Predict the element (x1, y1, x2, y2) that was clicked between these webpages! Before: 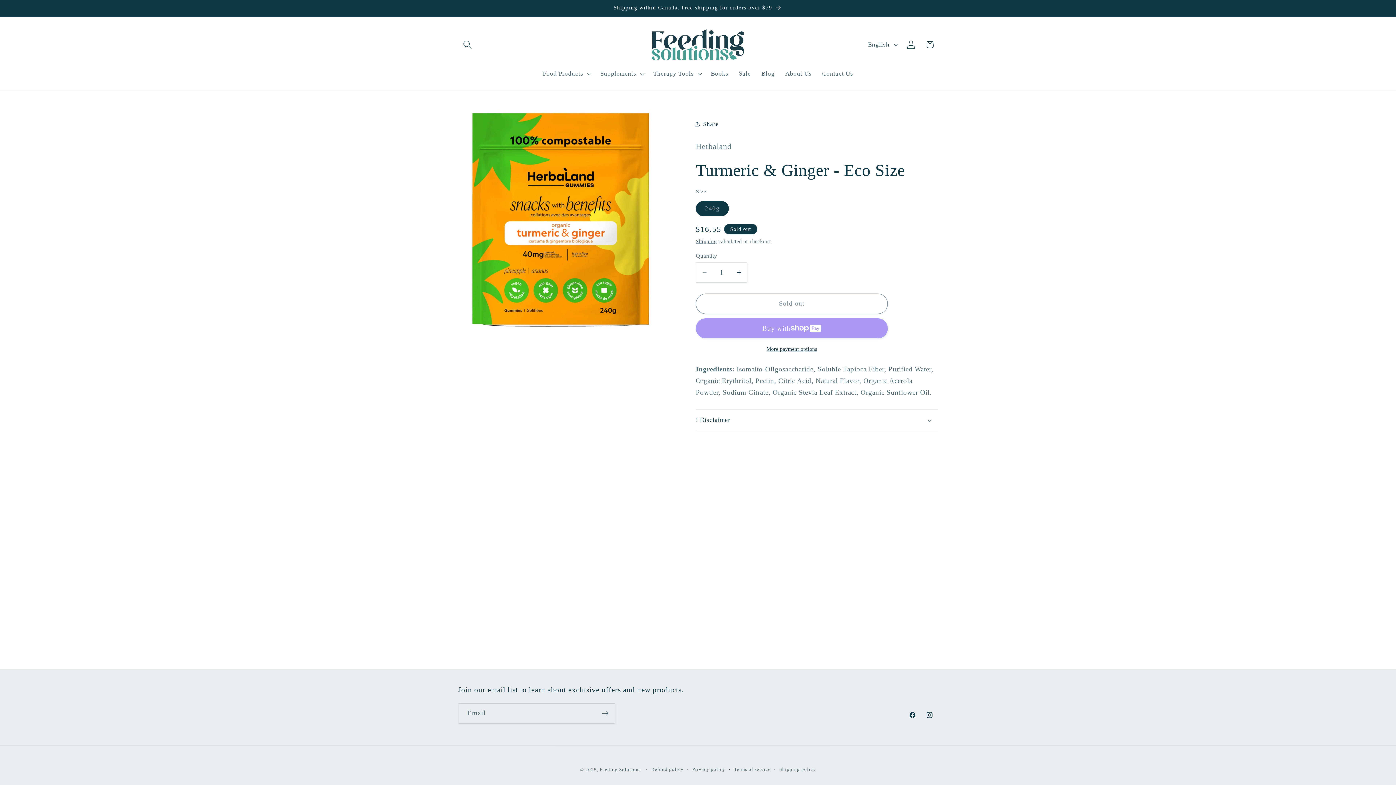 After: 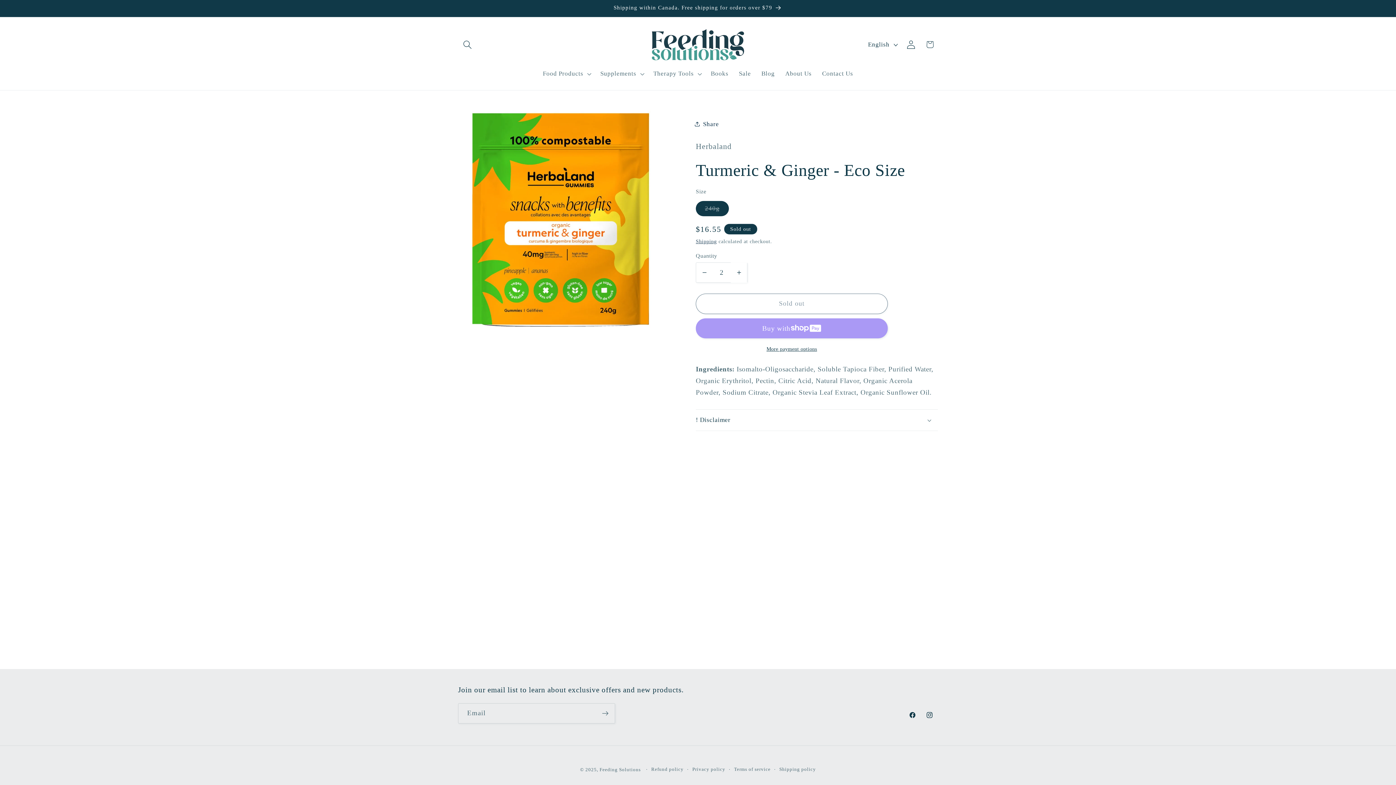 Action: bbox: (730, 262, 747, 282) label: Increase quantity for Turmeric &amp; Ginger - Eco Size